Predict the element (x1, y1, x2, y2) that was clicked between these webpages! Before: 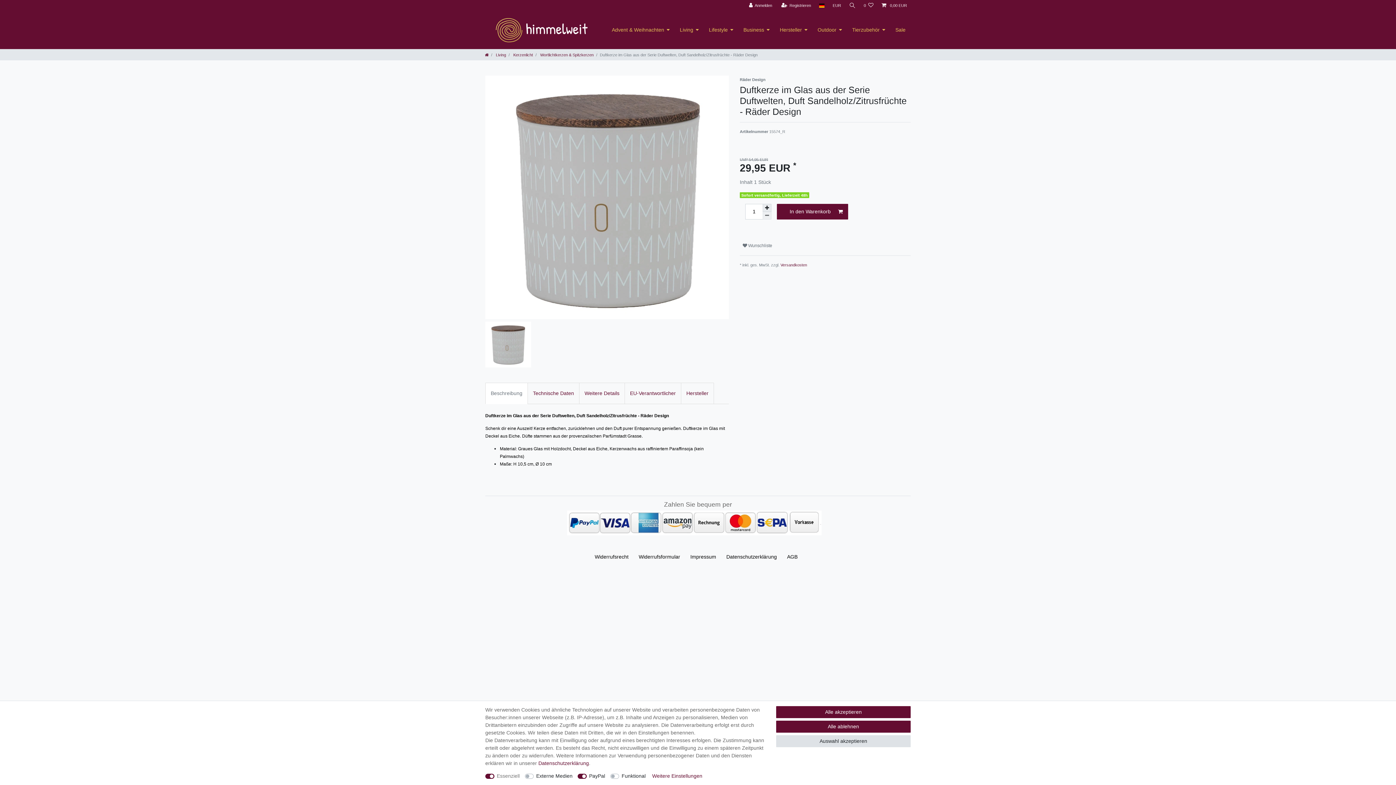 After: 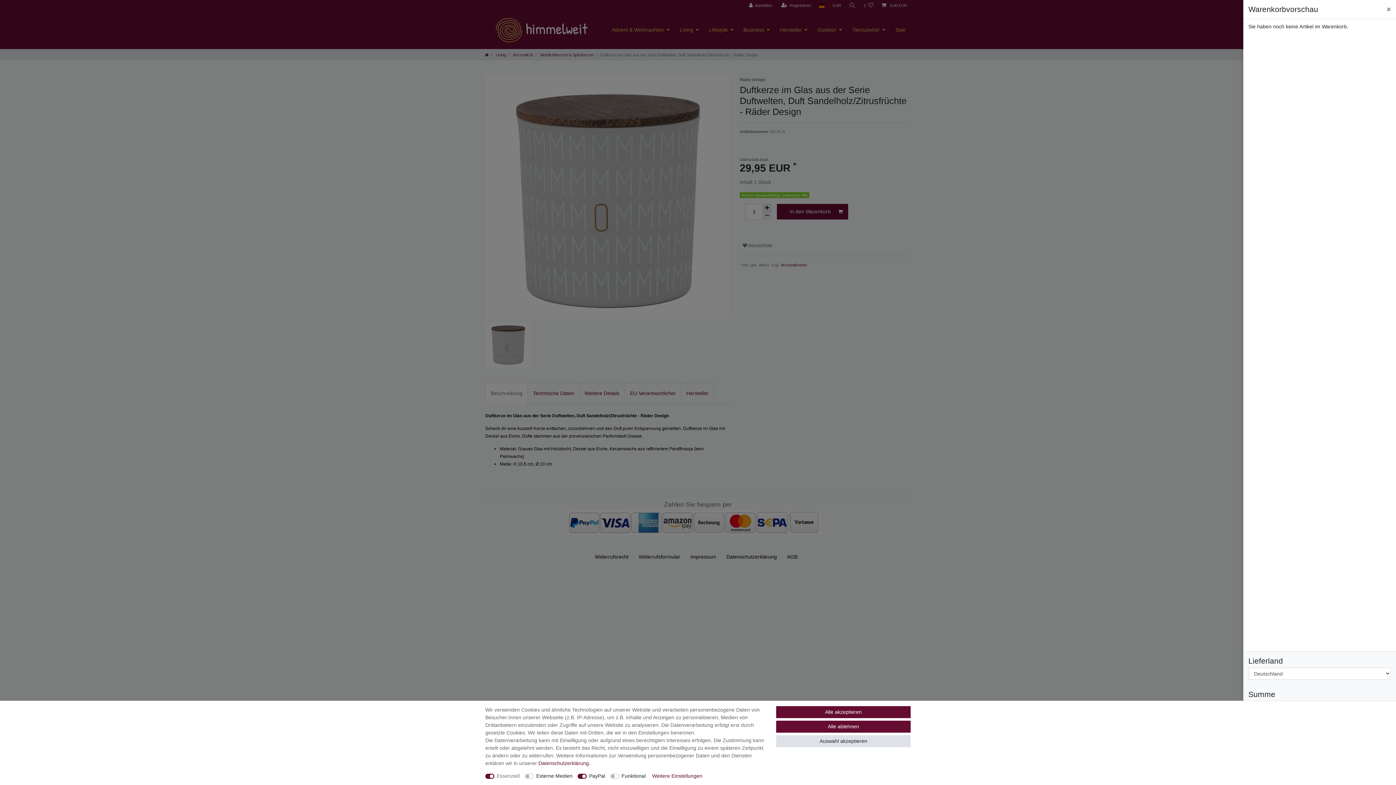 Action: bbox: (877, 0, 911, 10) label:  0,00 EUR